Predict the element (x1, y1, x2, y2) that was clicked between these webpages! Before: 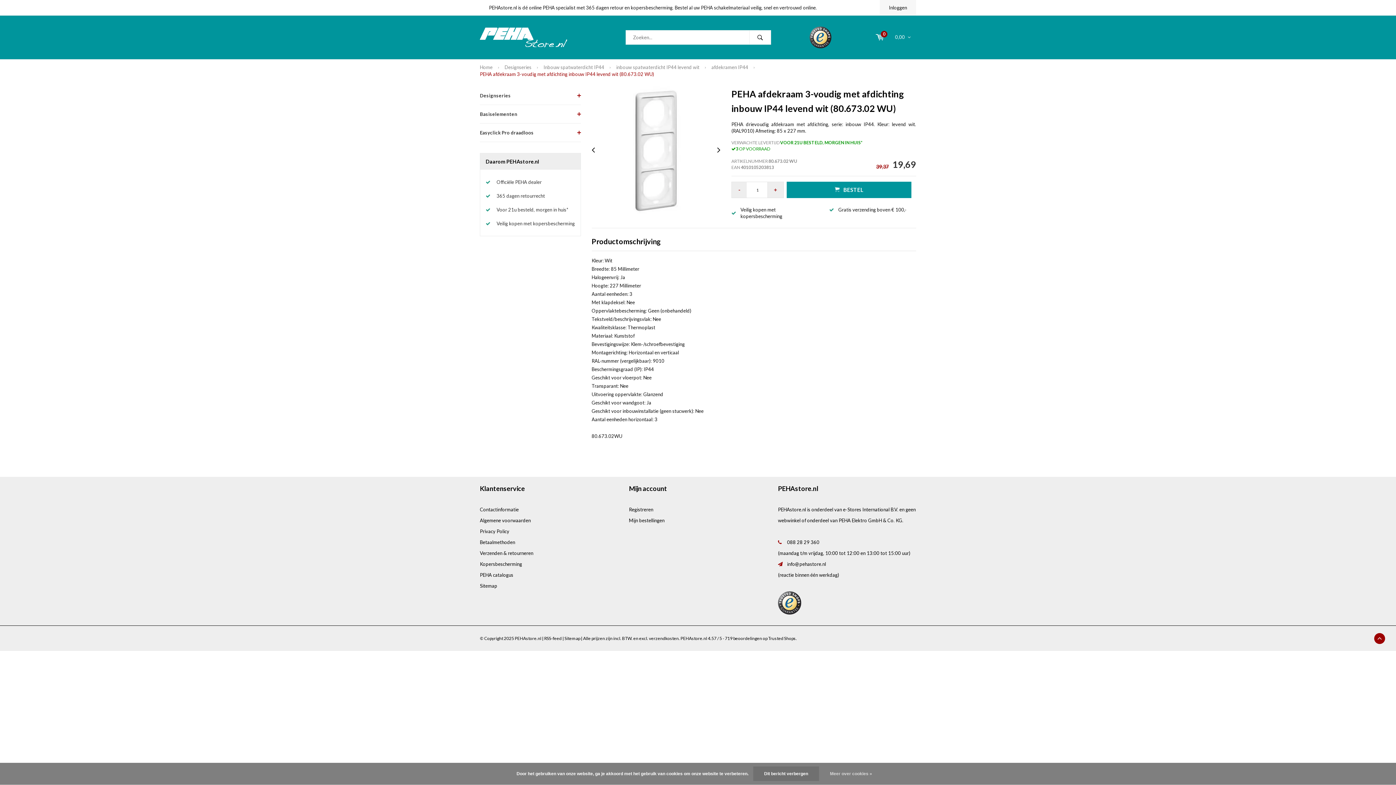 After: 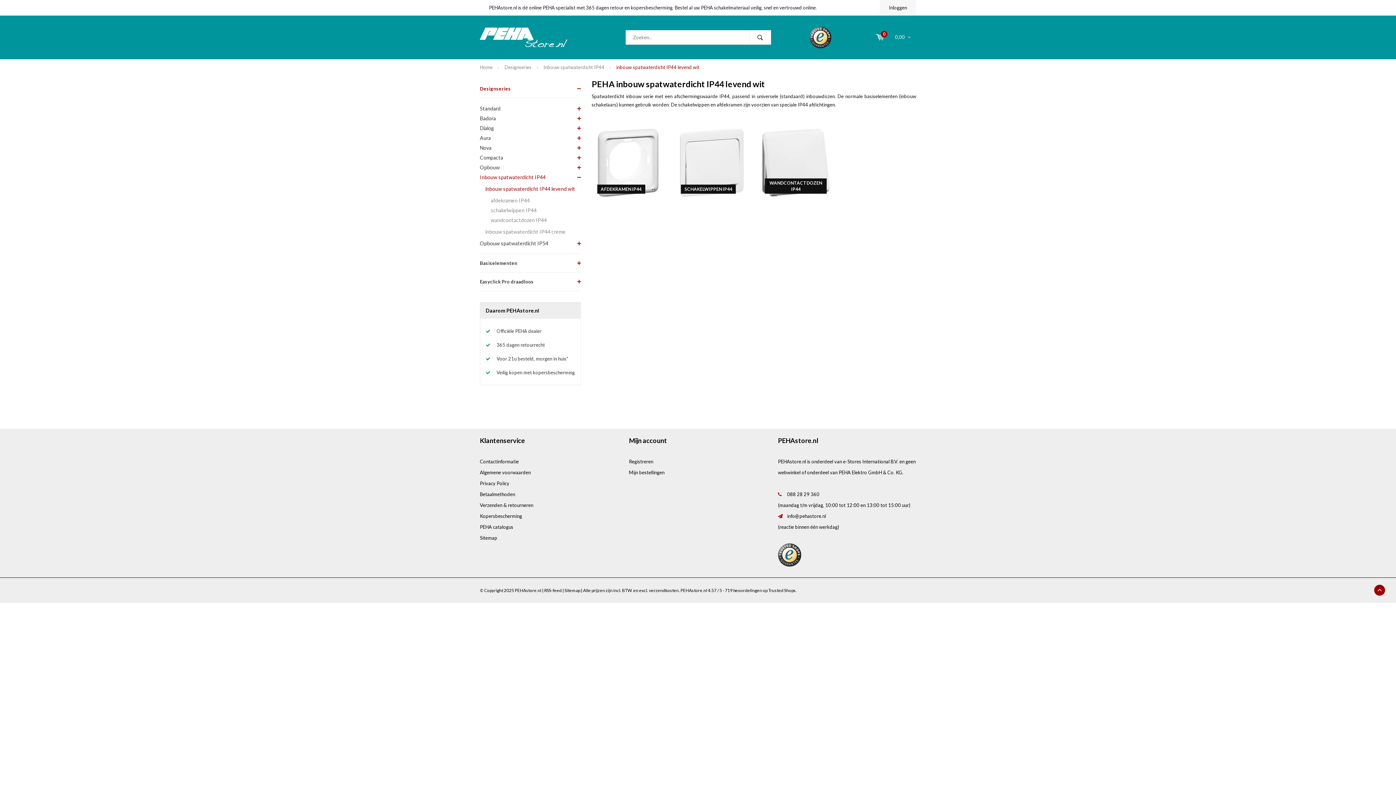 Action: label: inbouw spatwaterdicht IP44 levend wit bbox: (616, 63, 699, 70)